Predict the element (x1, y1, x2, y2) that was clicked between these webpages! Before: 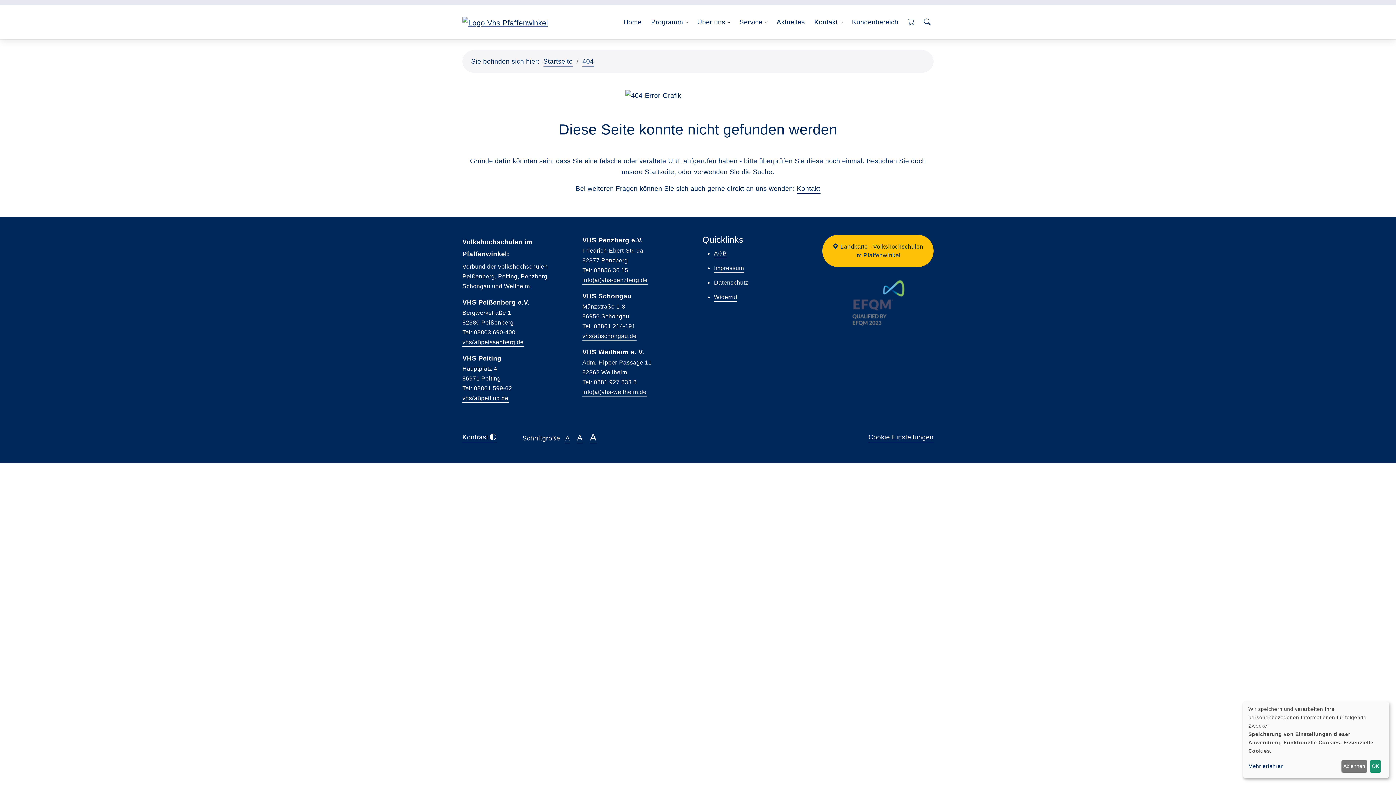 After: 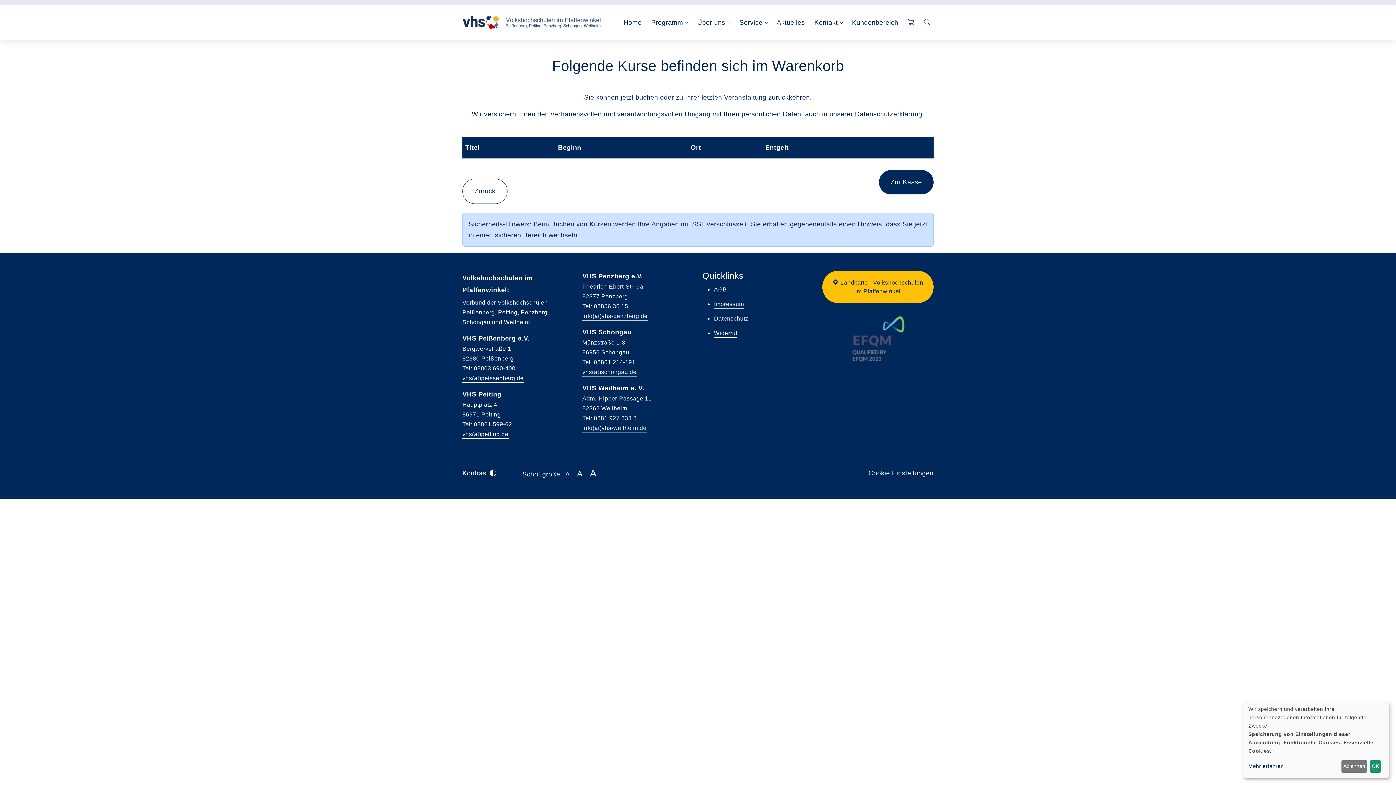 Action: bbox: (905, 6, 917, 37)